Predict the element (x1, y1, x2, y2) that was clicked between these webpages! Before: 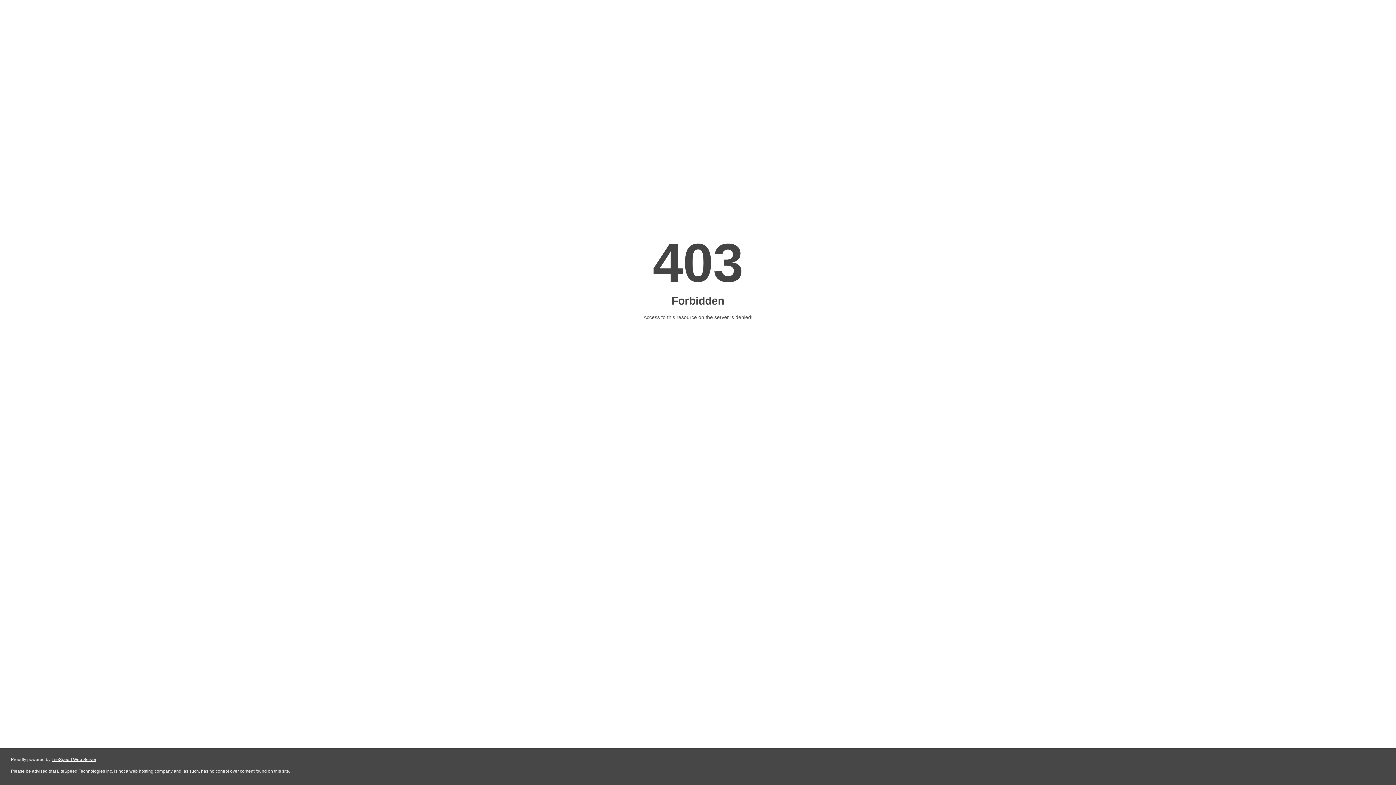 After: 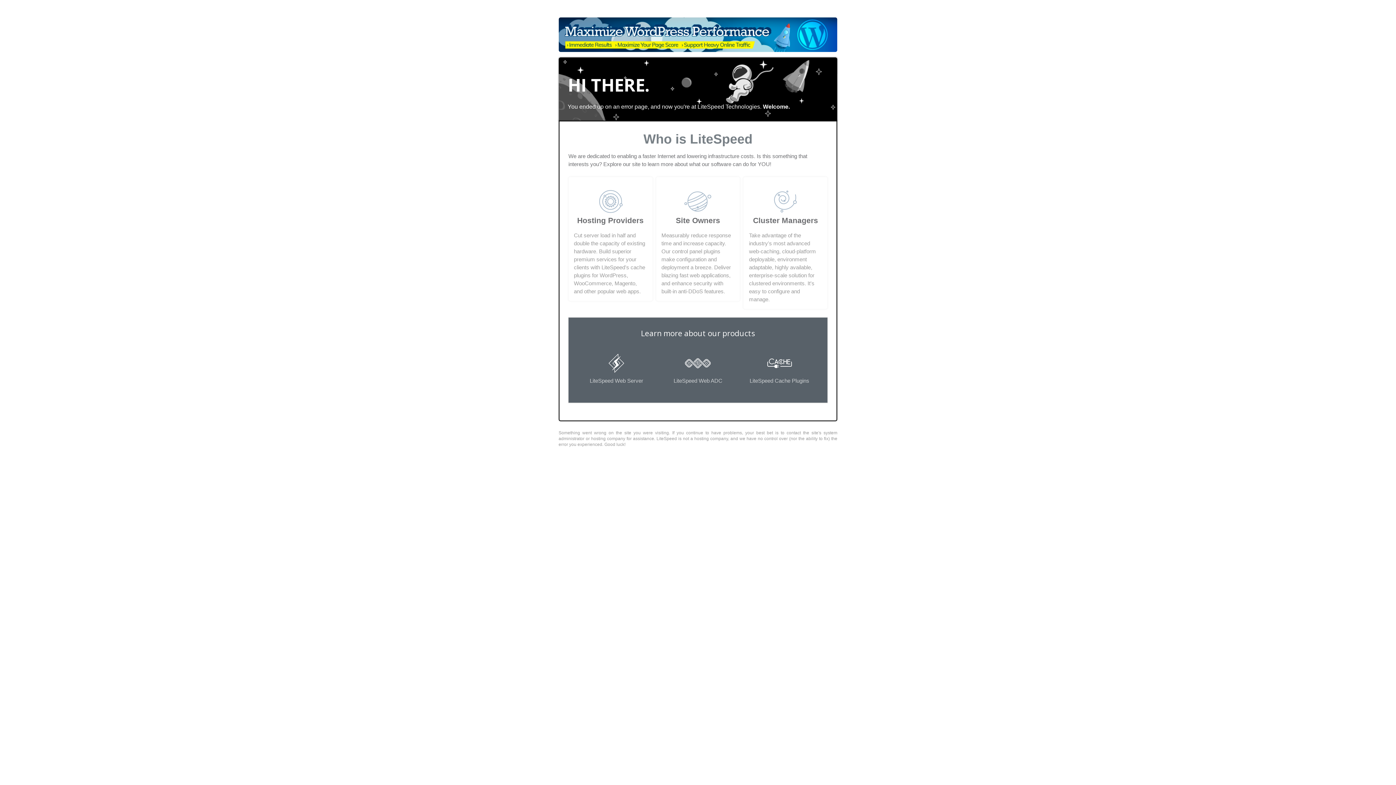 Action: label: LiteSpeed Web Server bbox: (51, 757, 96, 762)